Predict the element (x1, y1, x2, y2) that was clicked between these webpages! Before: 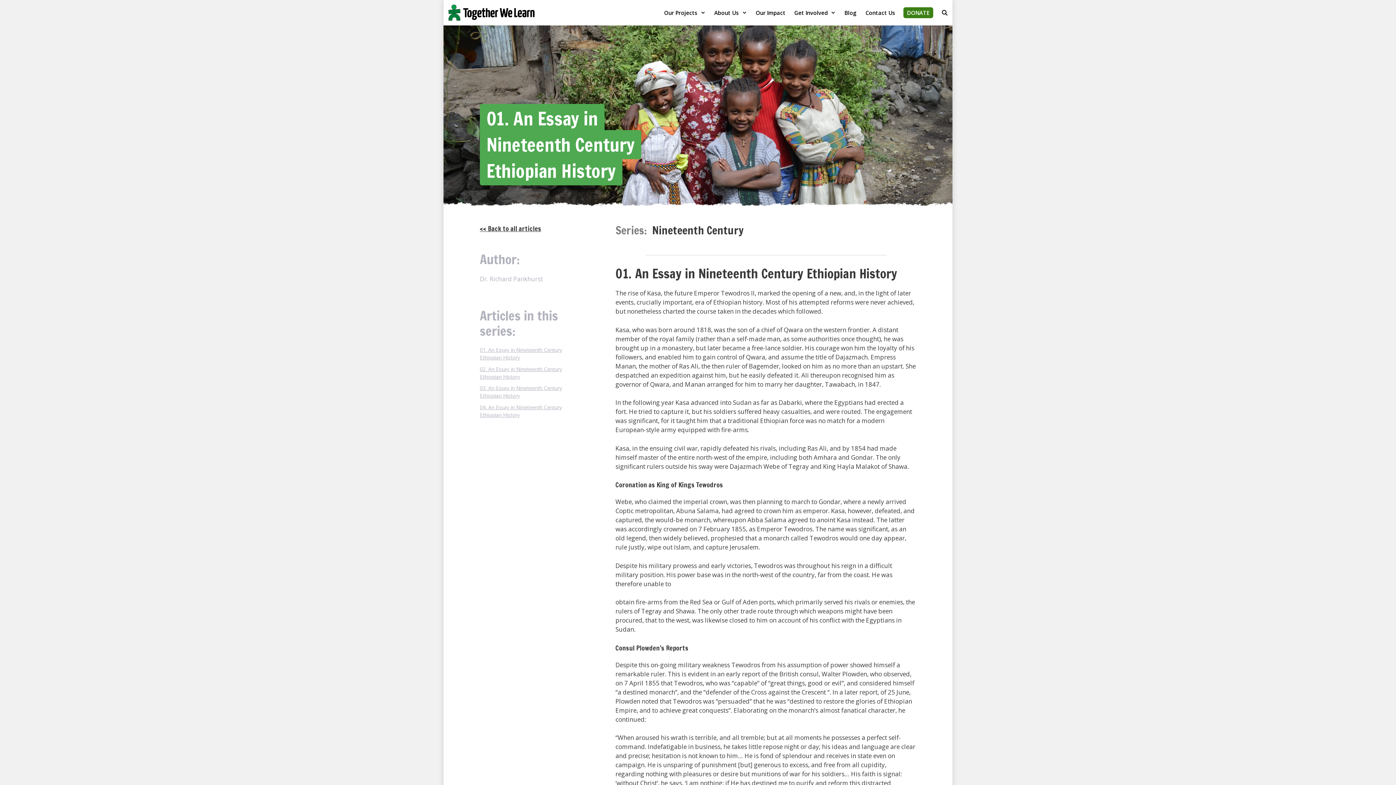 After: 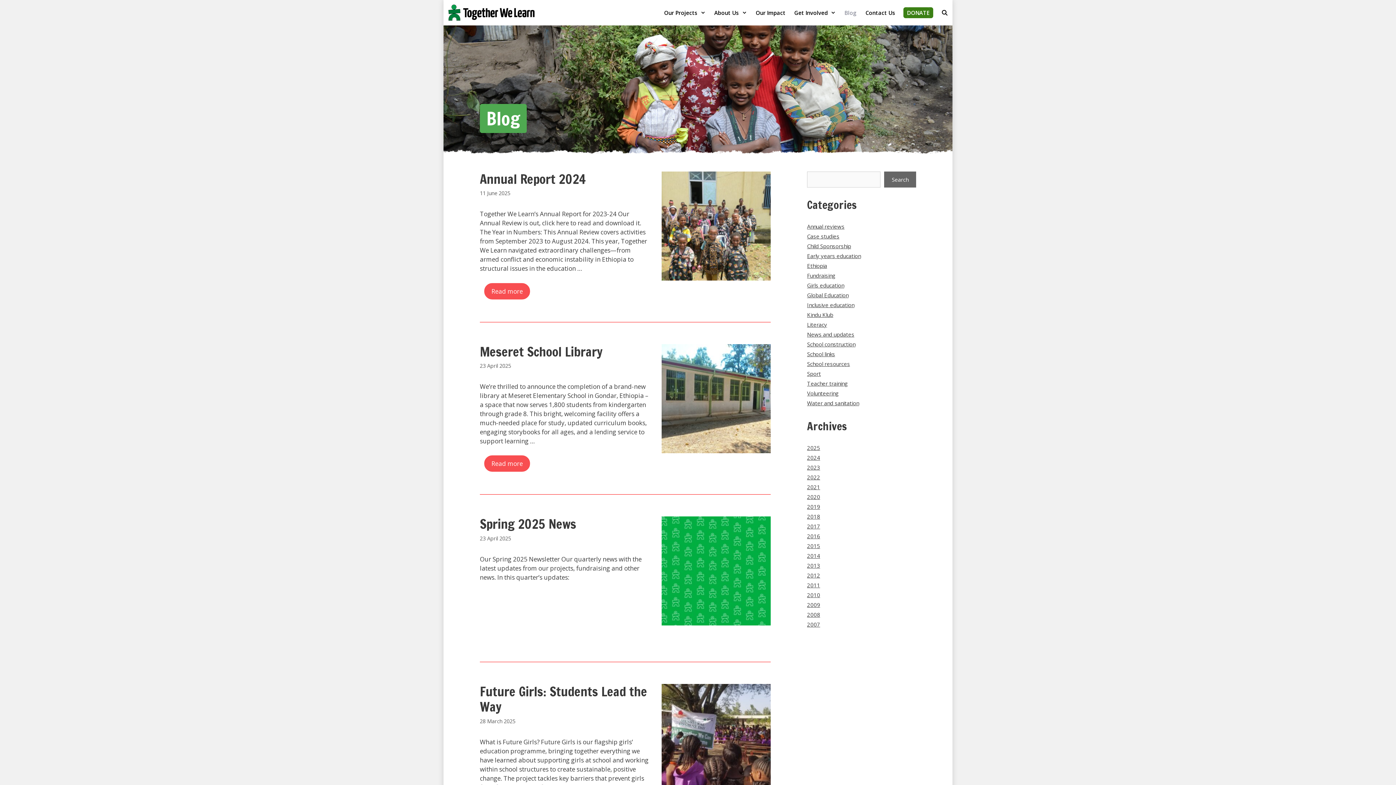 Action: bbox: (840, 0, 861, 25) label: Blog